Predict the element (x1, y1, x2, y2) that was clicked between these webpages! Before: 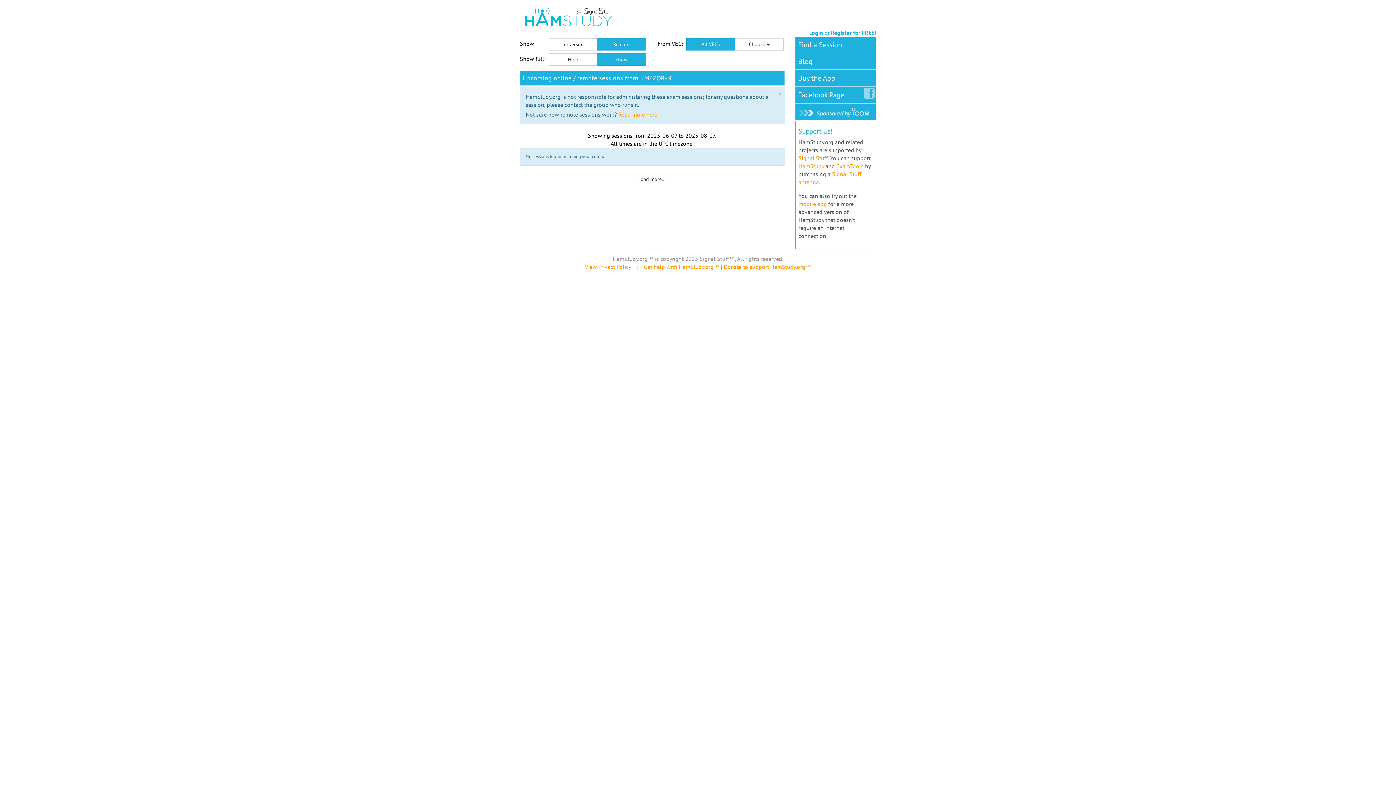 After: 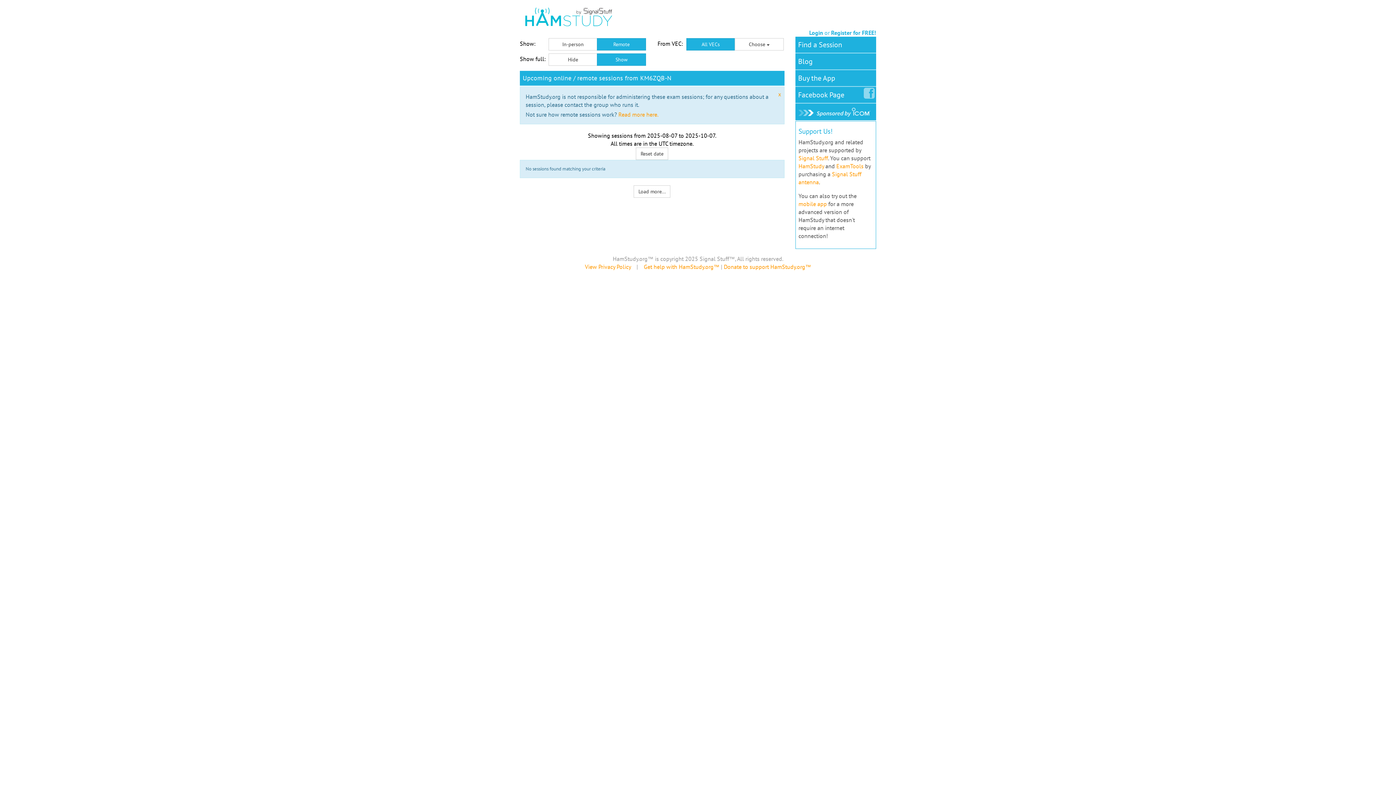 Action: label: Load more... bbox: (633, 173, 670, 185)